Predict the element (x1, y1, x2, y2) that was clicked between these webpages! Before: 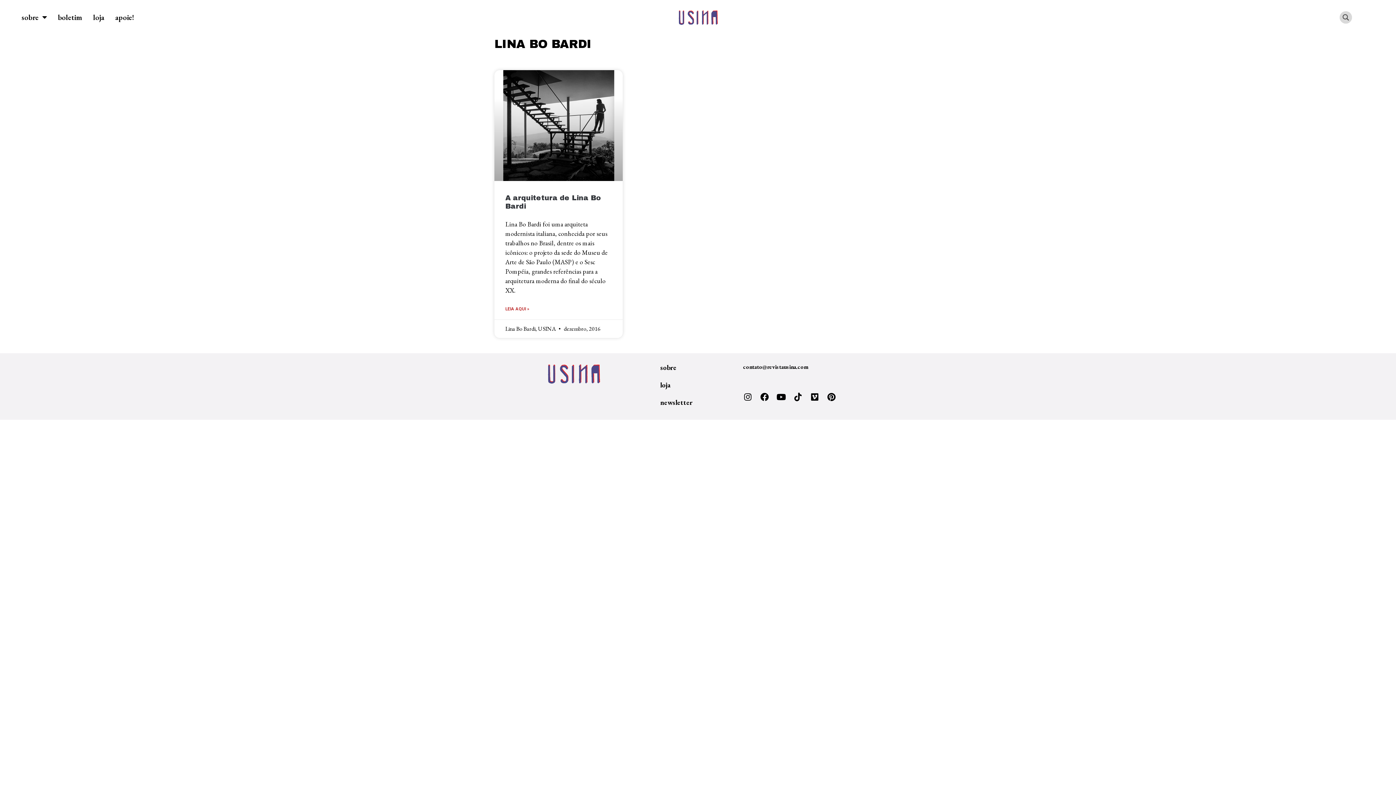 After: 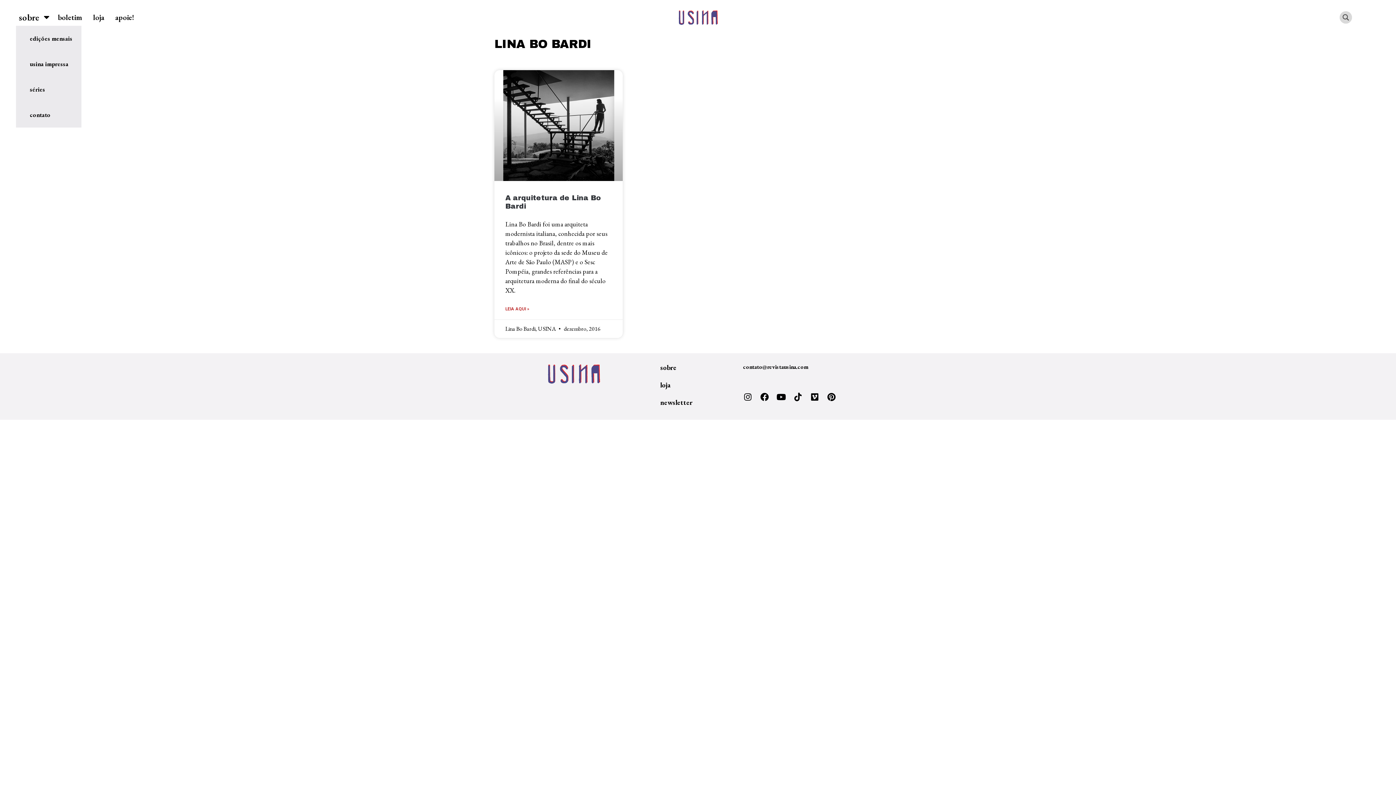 Action: label: sobre bbox: (16, 9, 52, 25)